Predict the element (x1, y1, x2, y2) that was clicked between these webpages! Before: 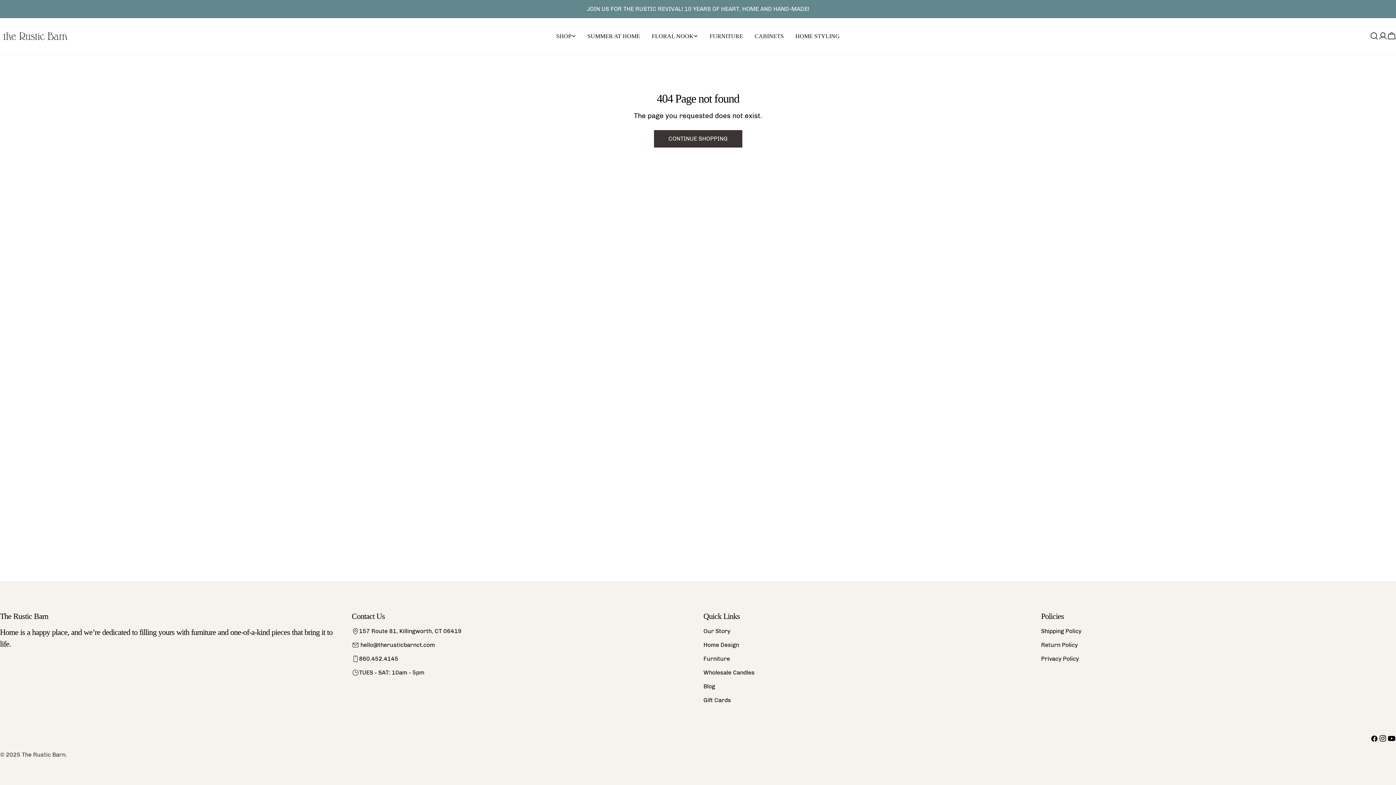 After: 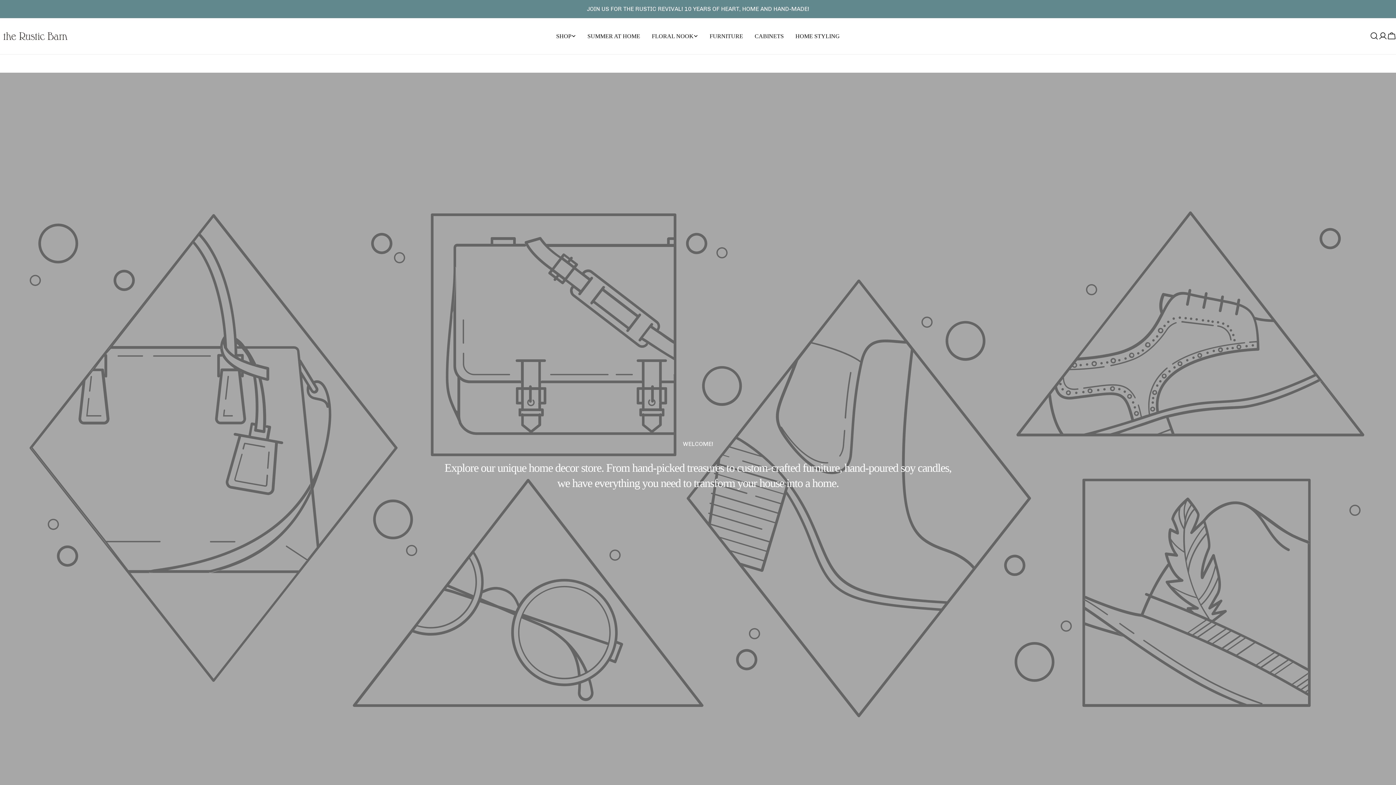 Action: label: The Rustic Barn bbox: (21, 751, 65, 758)